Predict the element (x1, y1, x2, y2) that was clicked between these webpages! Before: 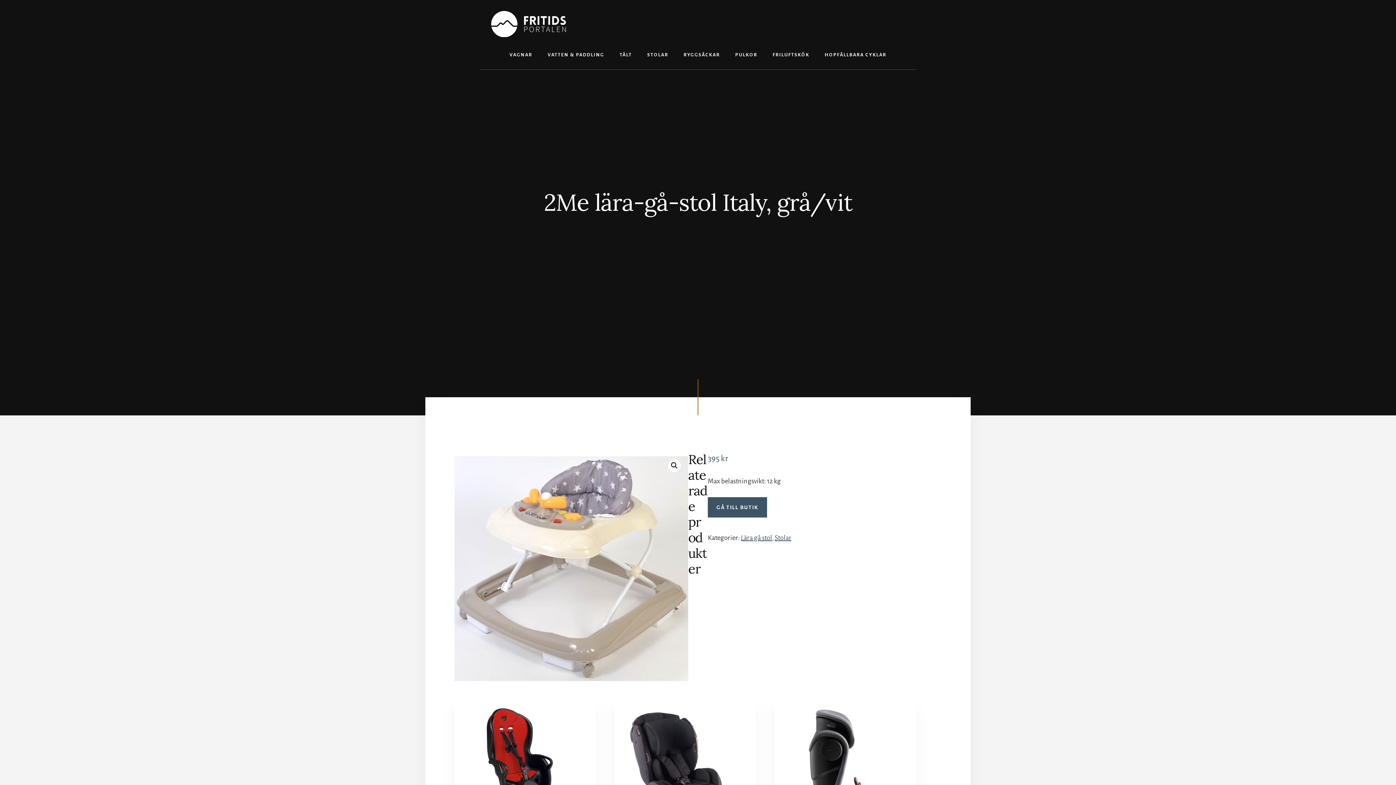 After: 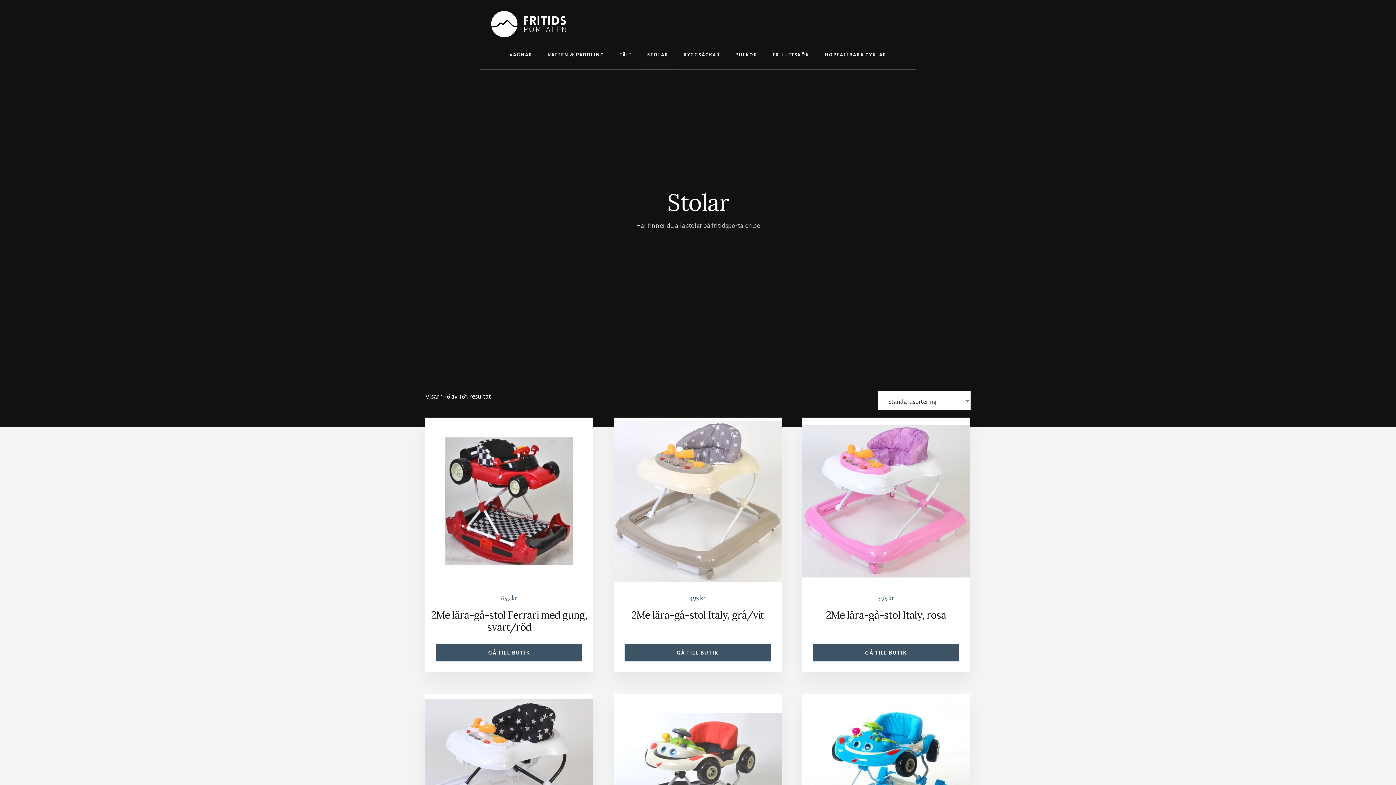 Action: label: Stolar bbox: (774, 534, 791, 541)